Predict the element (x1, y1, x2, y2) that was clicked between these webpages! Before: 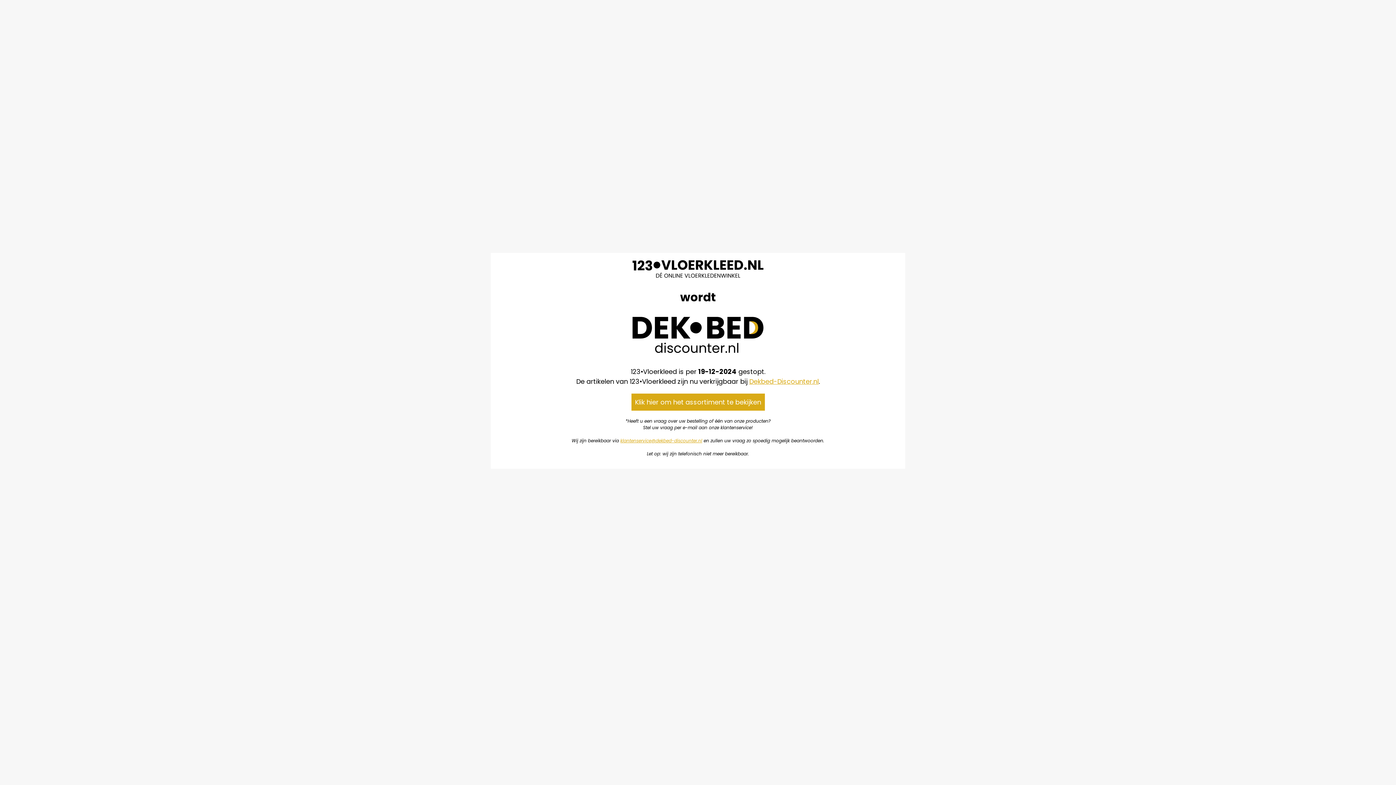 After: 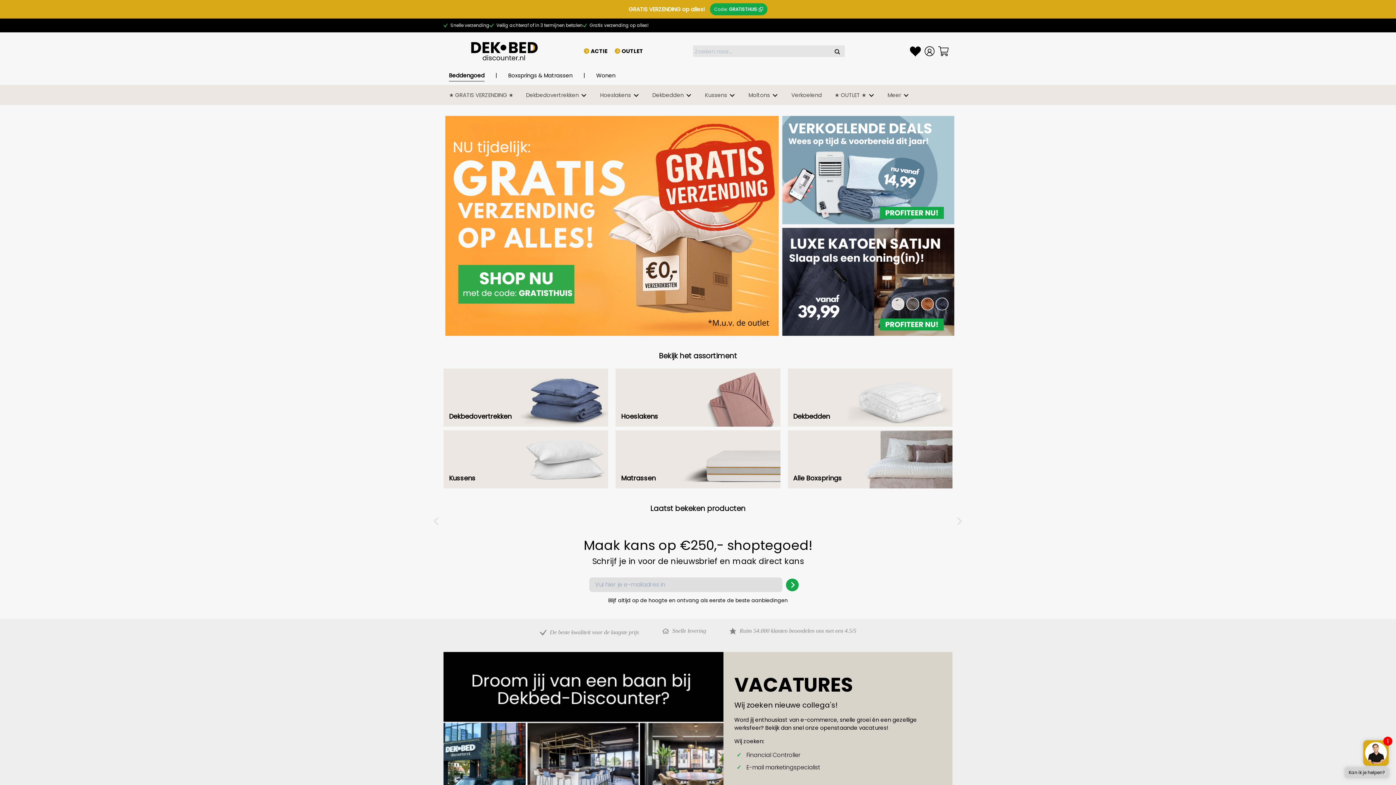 Action: bbox: (632, 346, 763, 355)